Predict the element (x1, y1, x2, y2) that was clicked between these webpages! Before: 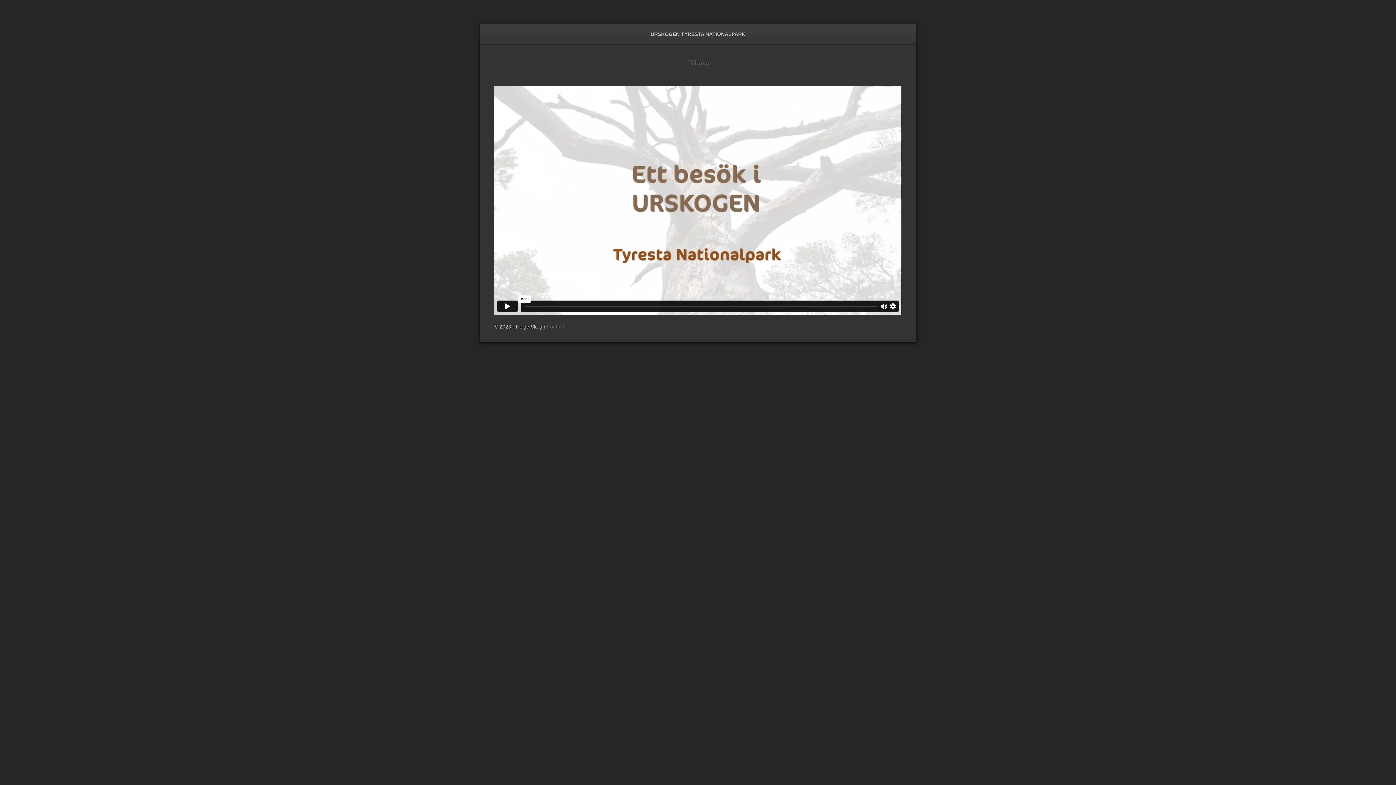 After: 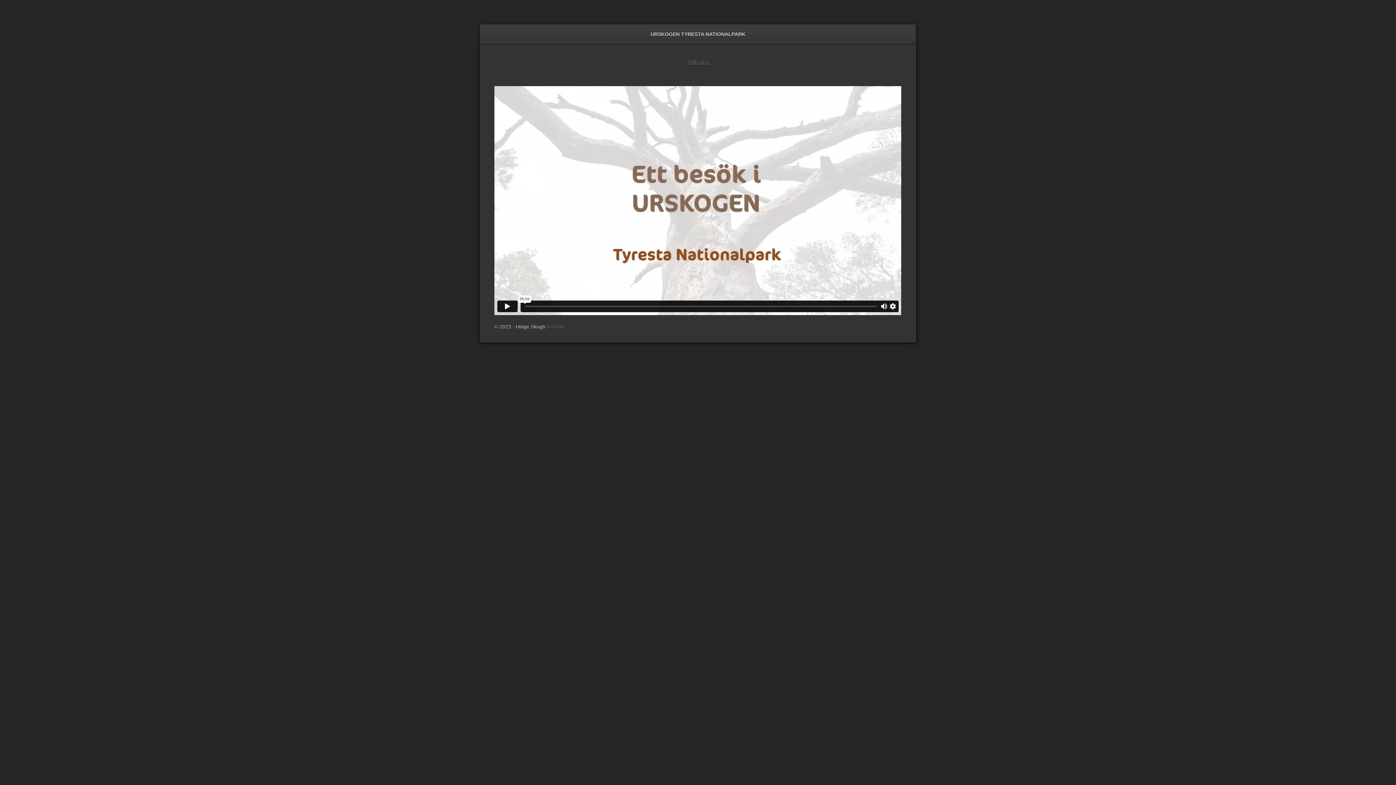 Action: label: URSKOGEN TYRESTA NATIONALPARK bbox: (480, 24, 916, 44)